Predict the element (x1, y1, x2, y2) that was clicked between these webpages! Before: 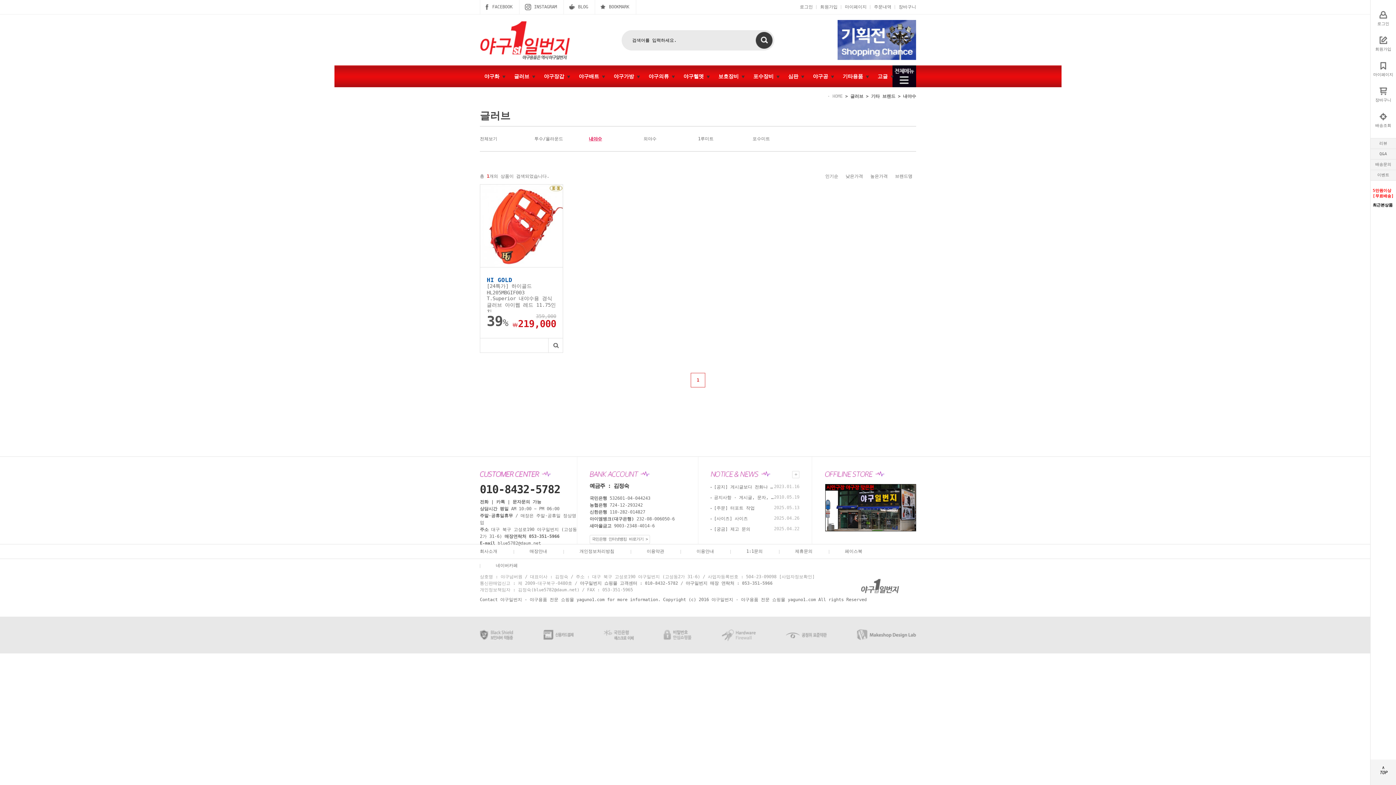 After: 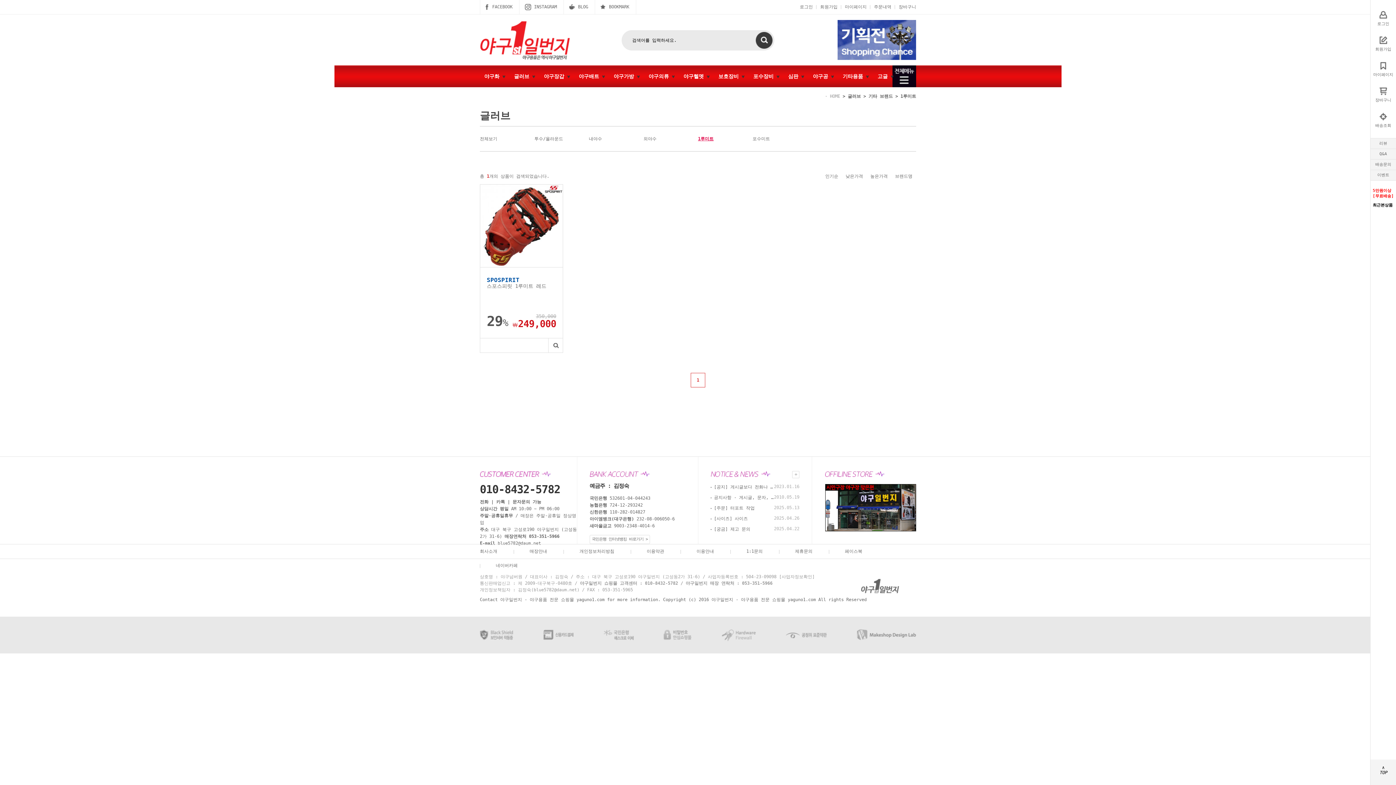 Action: bbox: (698, 133, 752, 144) label: 1루미트